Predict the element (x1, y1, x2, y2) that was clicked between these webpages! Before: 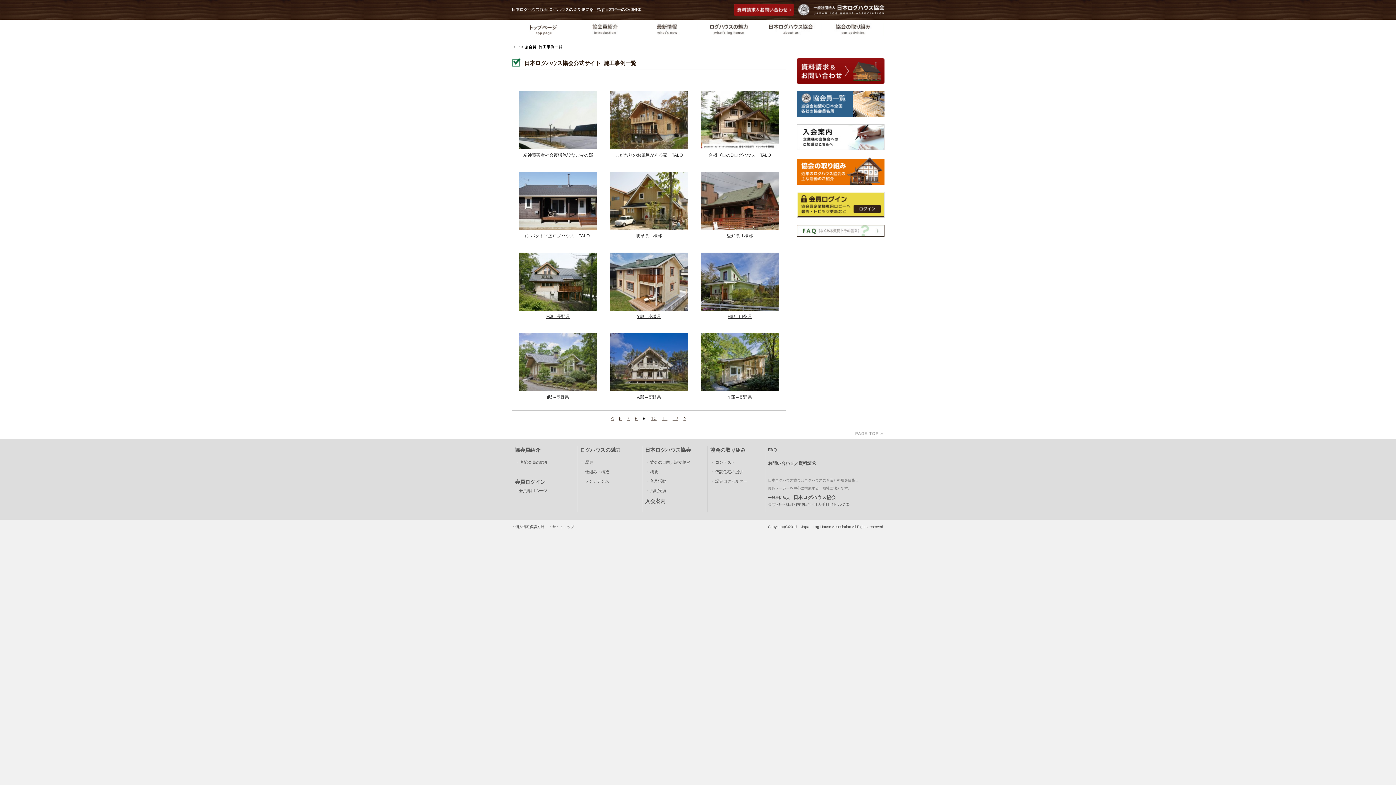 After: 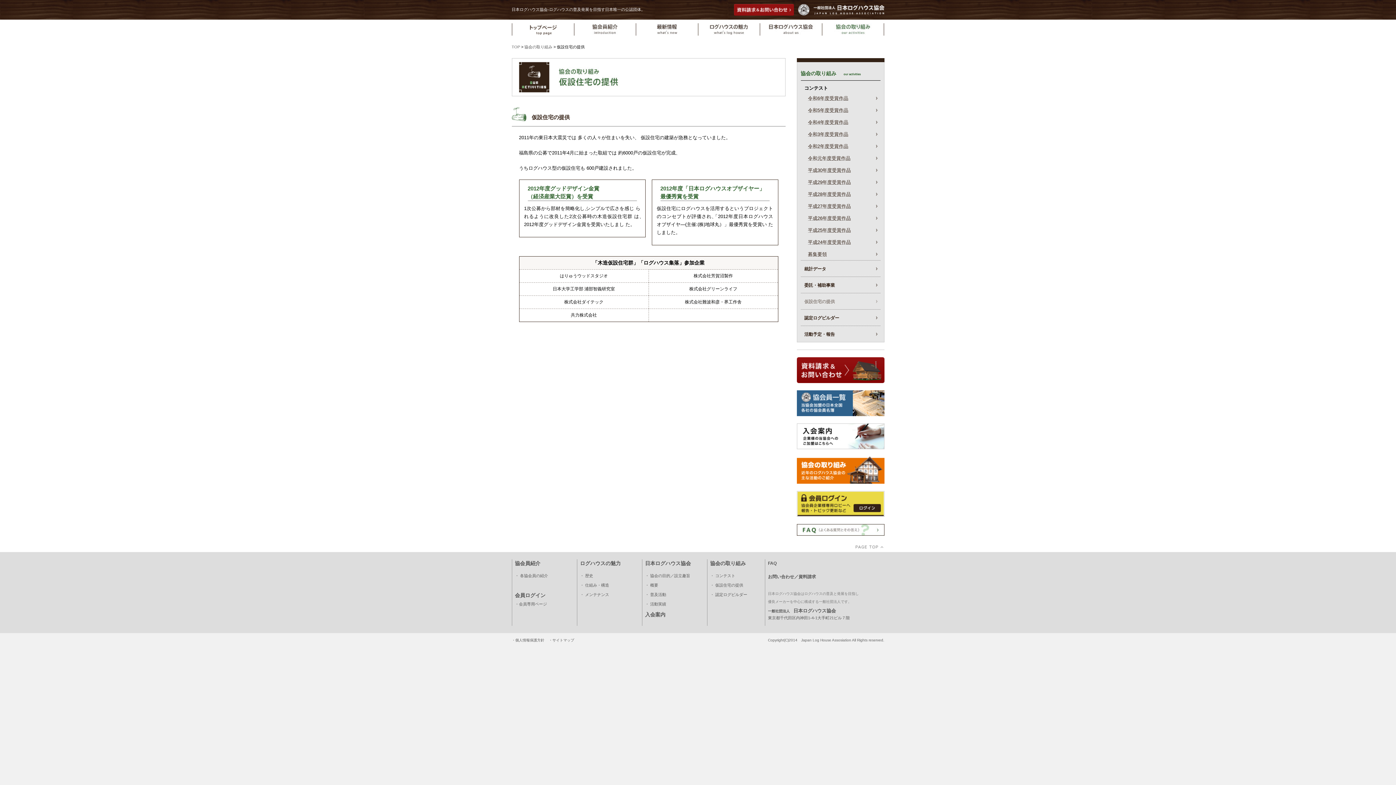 Action: bbox: (710, 469, 743, 474) label: ・ 仮設住宅の提供